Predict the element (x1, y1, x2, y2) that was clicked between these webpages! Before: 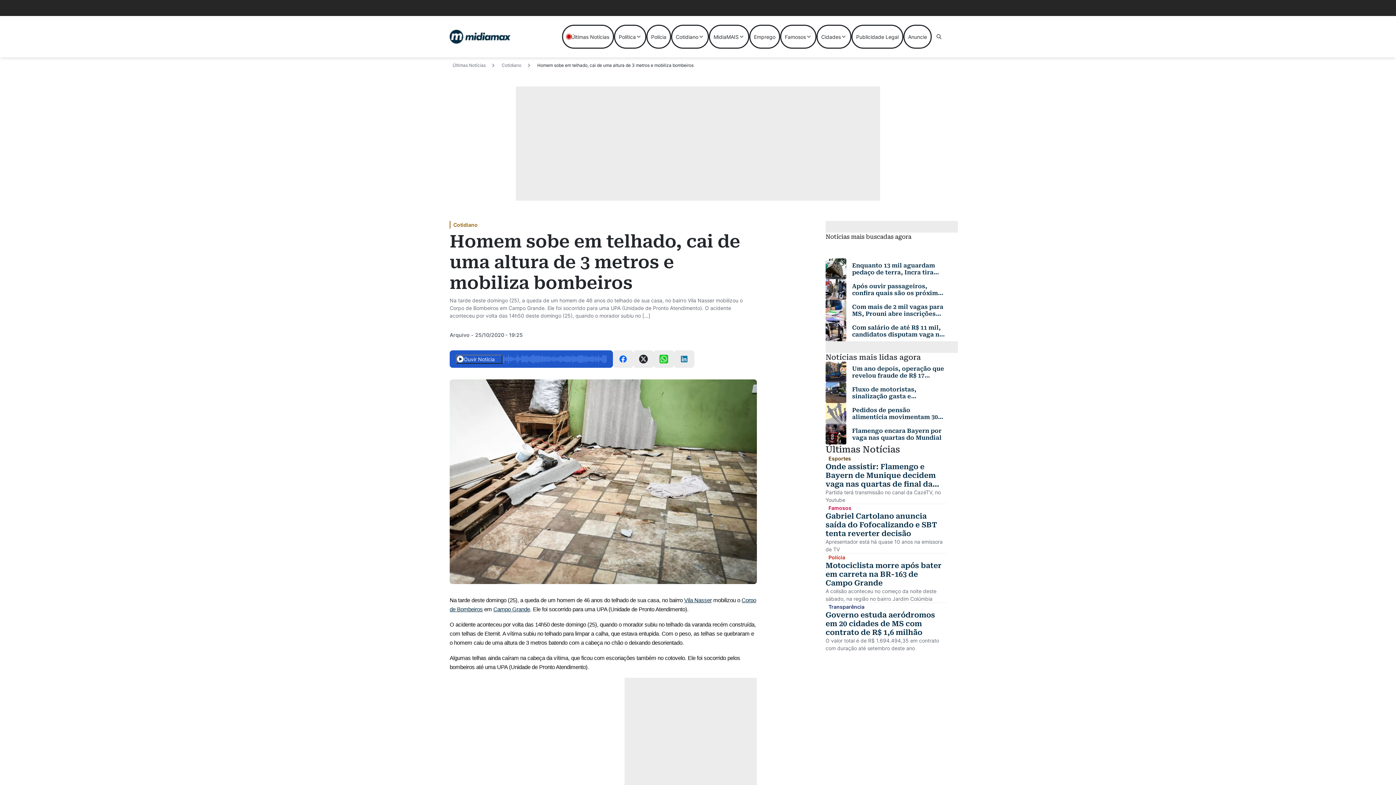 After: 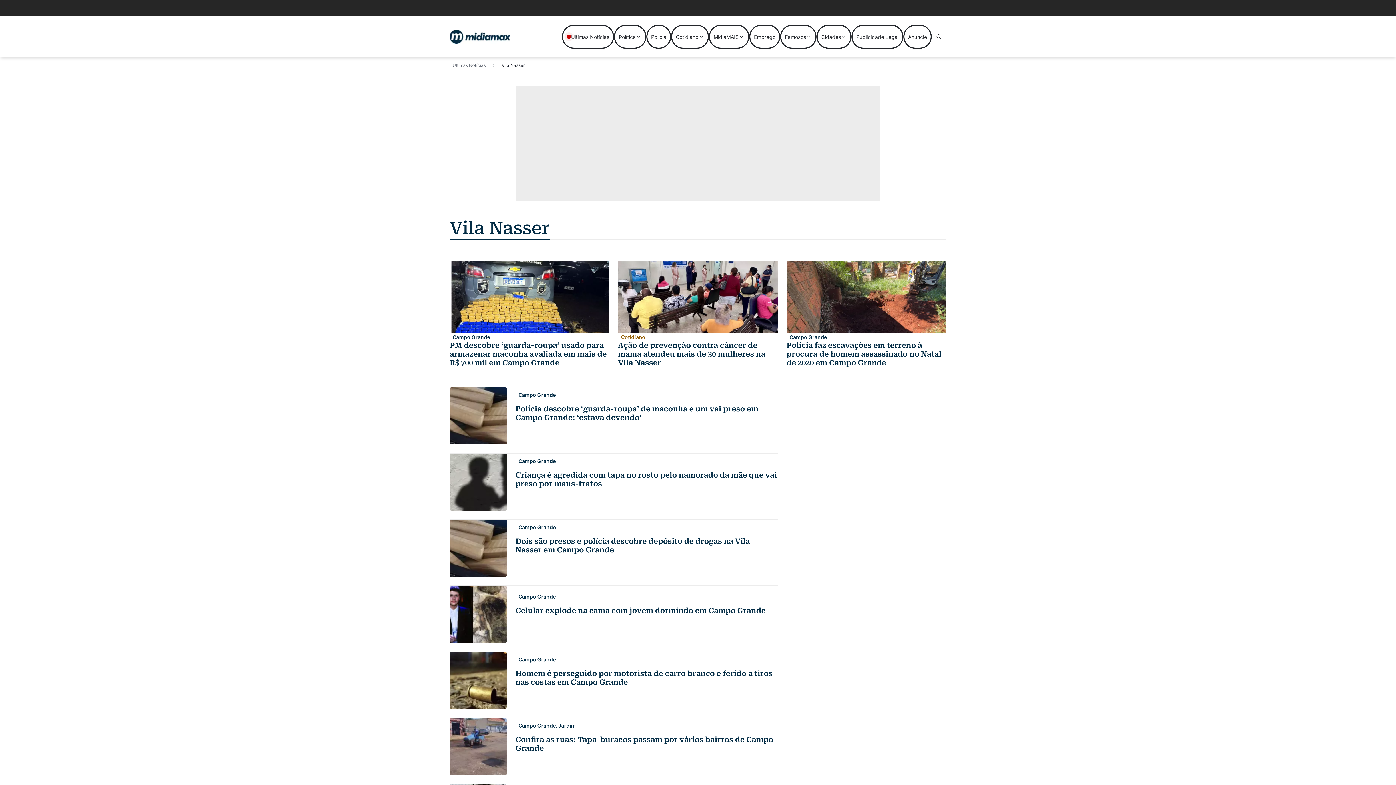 Action: bbox: (684, 597, 712, 603) label: Vila Nasser